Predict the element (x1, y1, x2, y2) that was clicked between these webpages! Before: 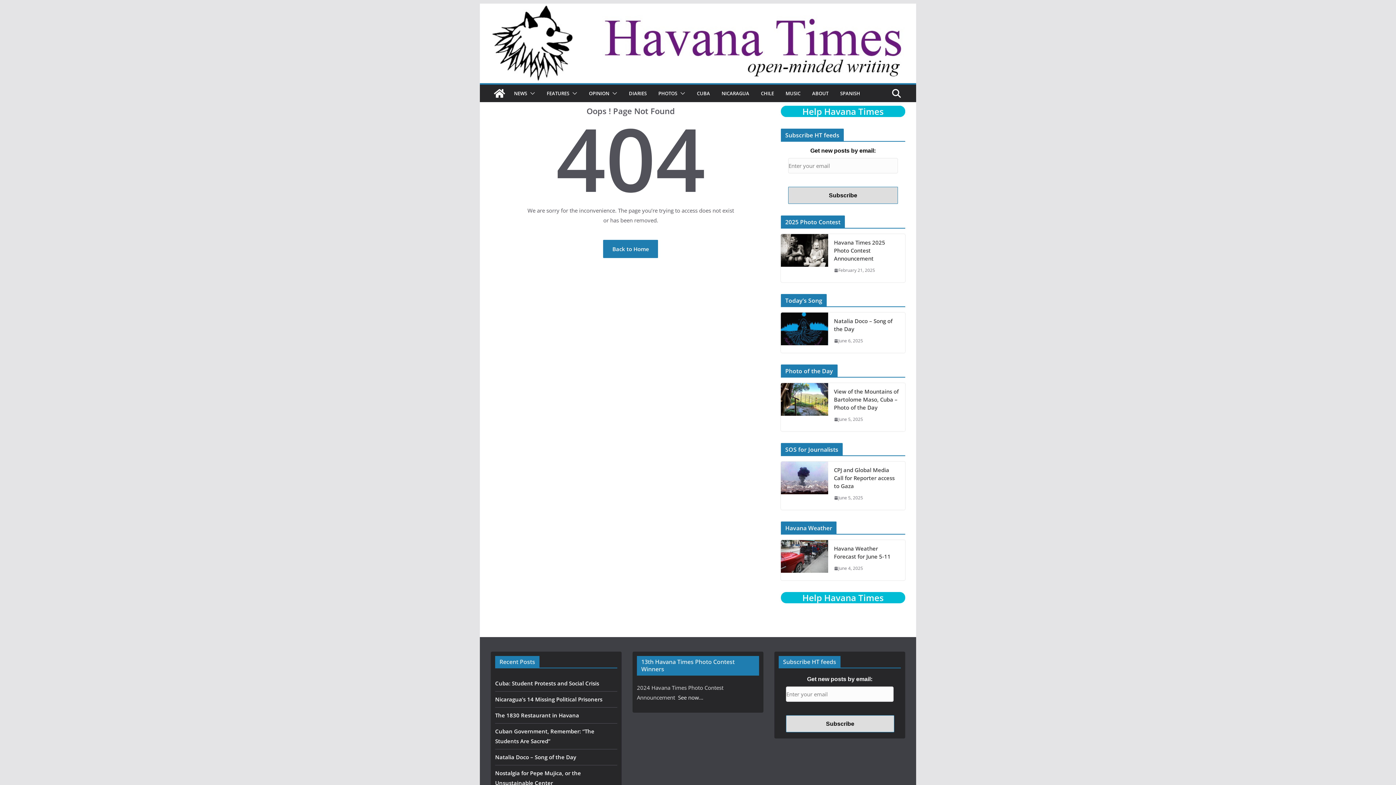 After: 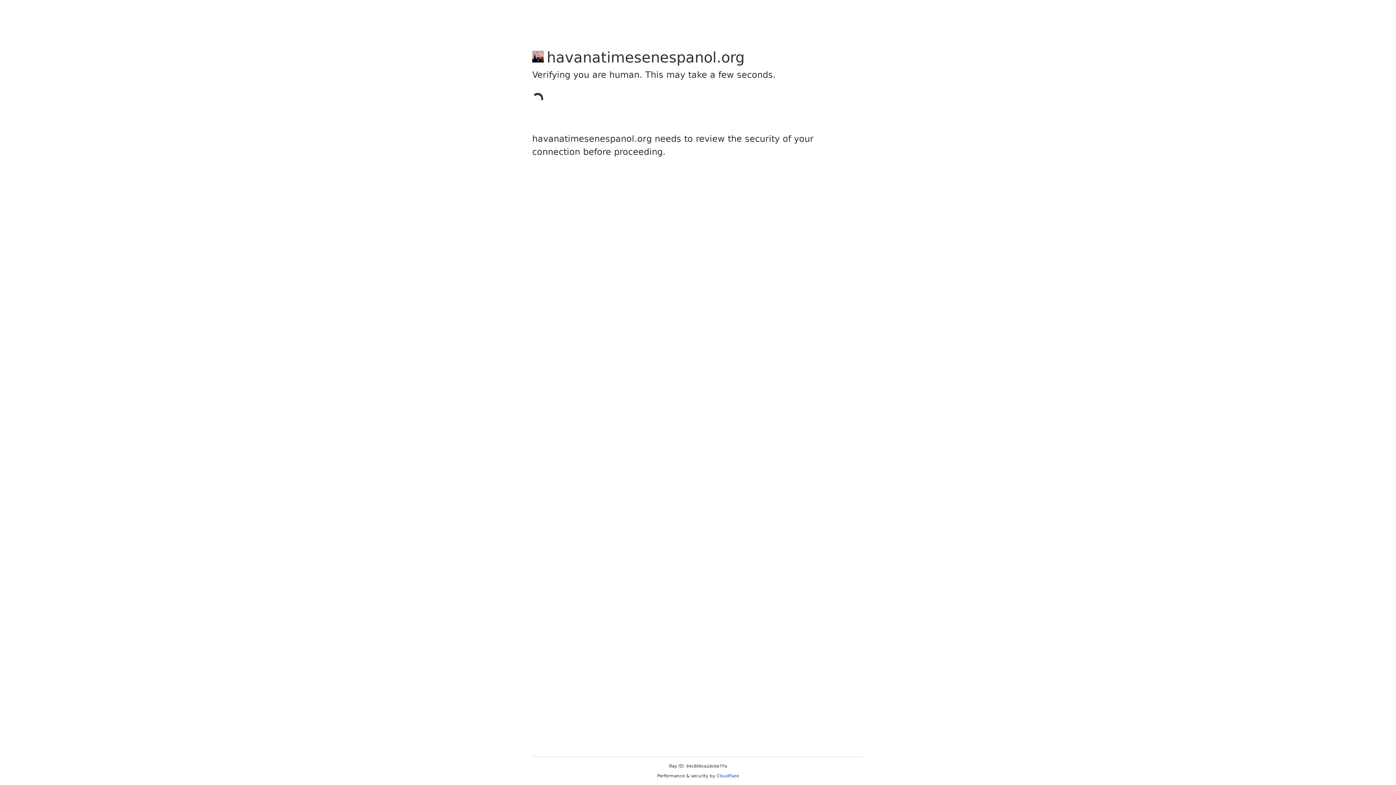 Action: bbox: (840, 88, 860, 98) label: SPANISH